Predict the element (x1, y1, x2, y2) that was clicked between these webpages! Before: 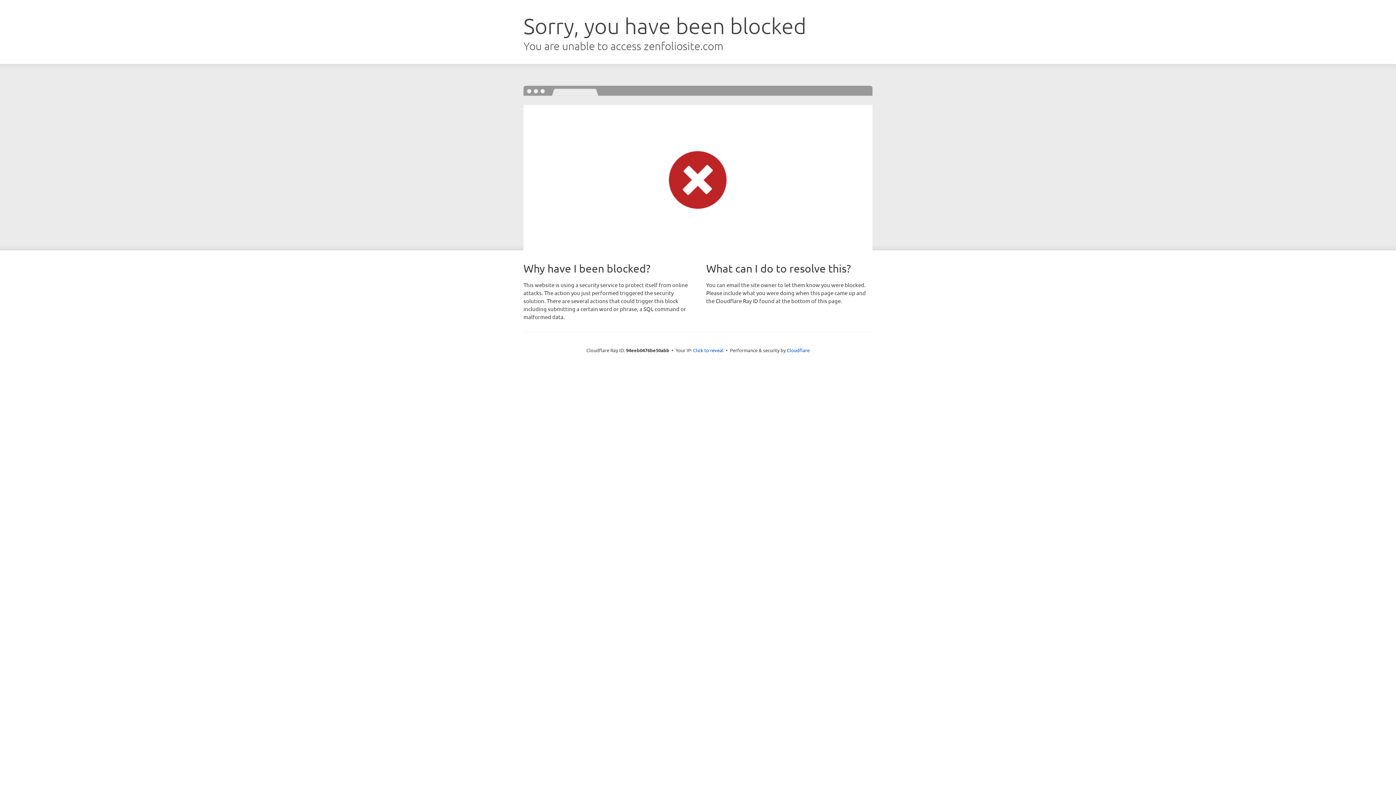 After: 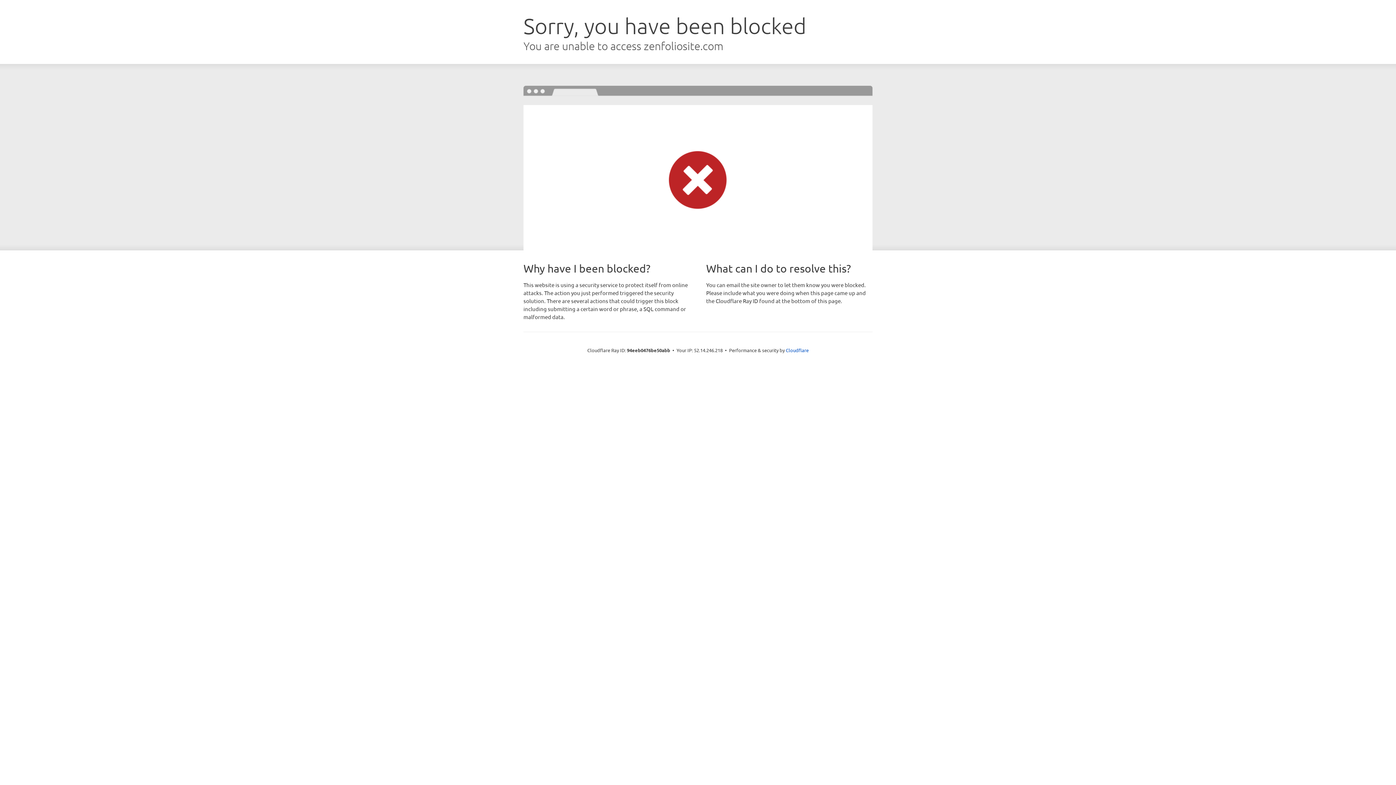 Action: bbox: (693, 346, 723, 353) label: Click to reveal